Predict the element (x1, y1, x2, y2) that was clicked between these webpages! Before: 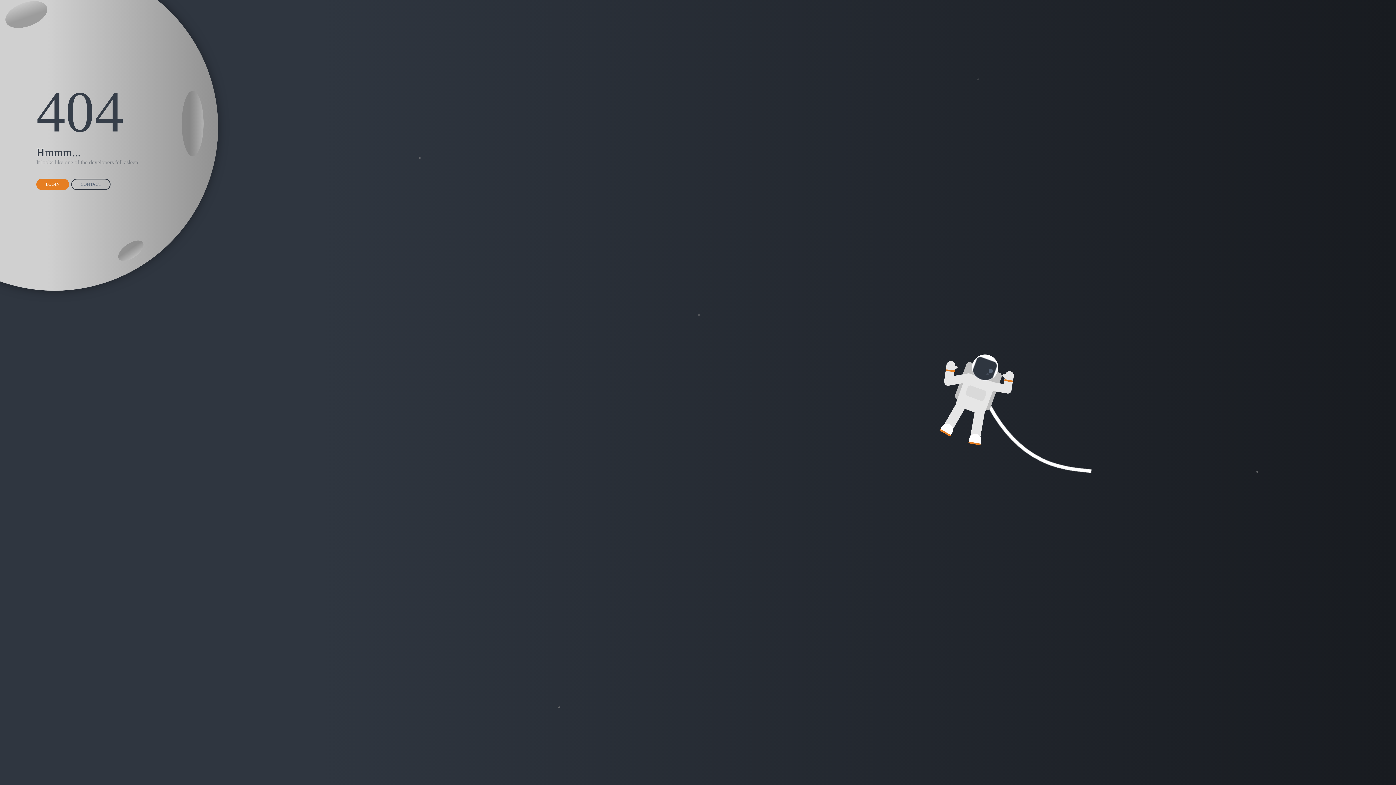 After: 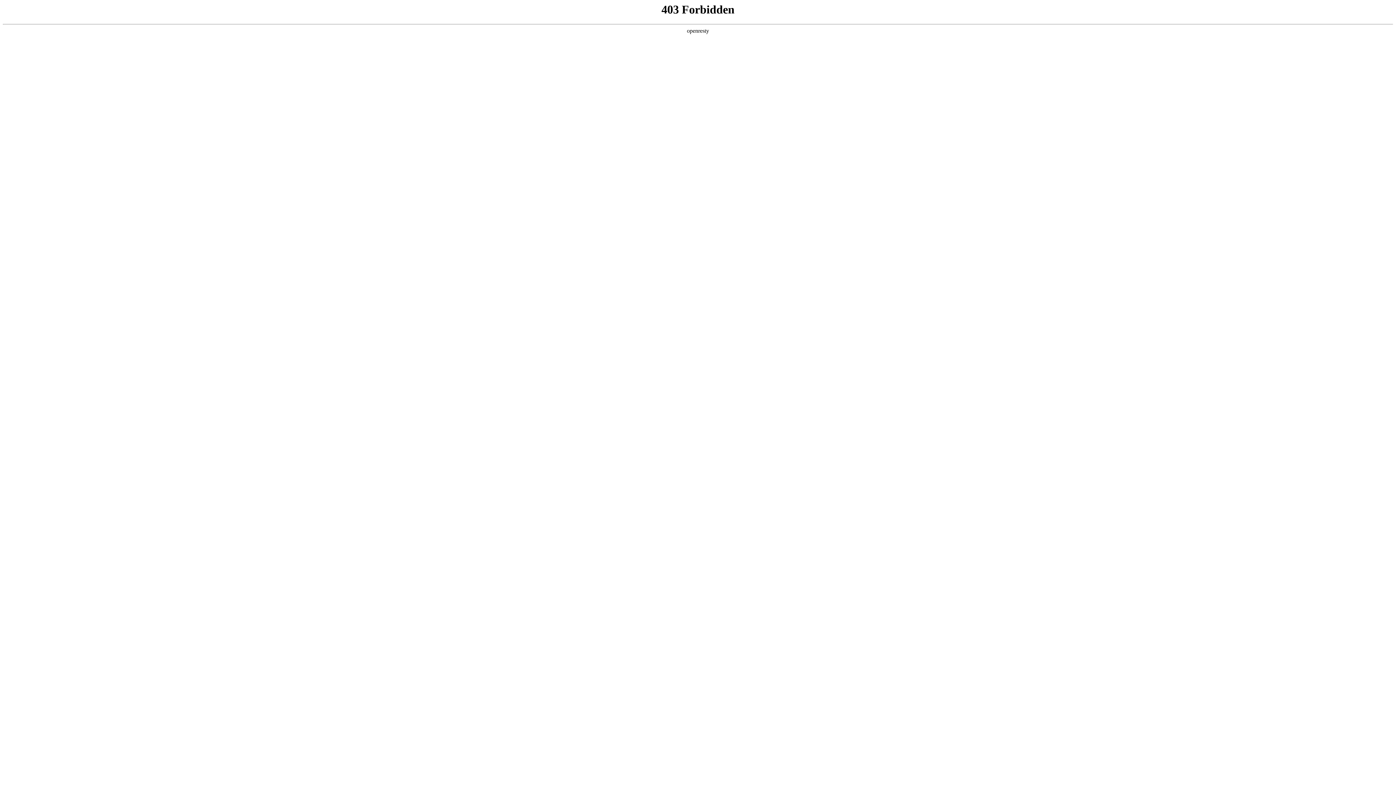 Action: bbox: (71, 178, 110, 190) label: CONTACT